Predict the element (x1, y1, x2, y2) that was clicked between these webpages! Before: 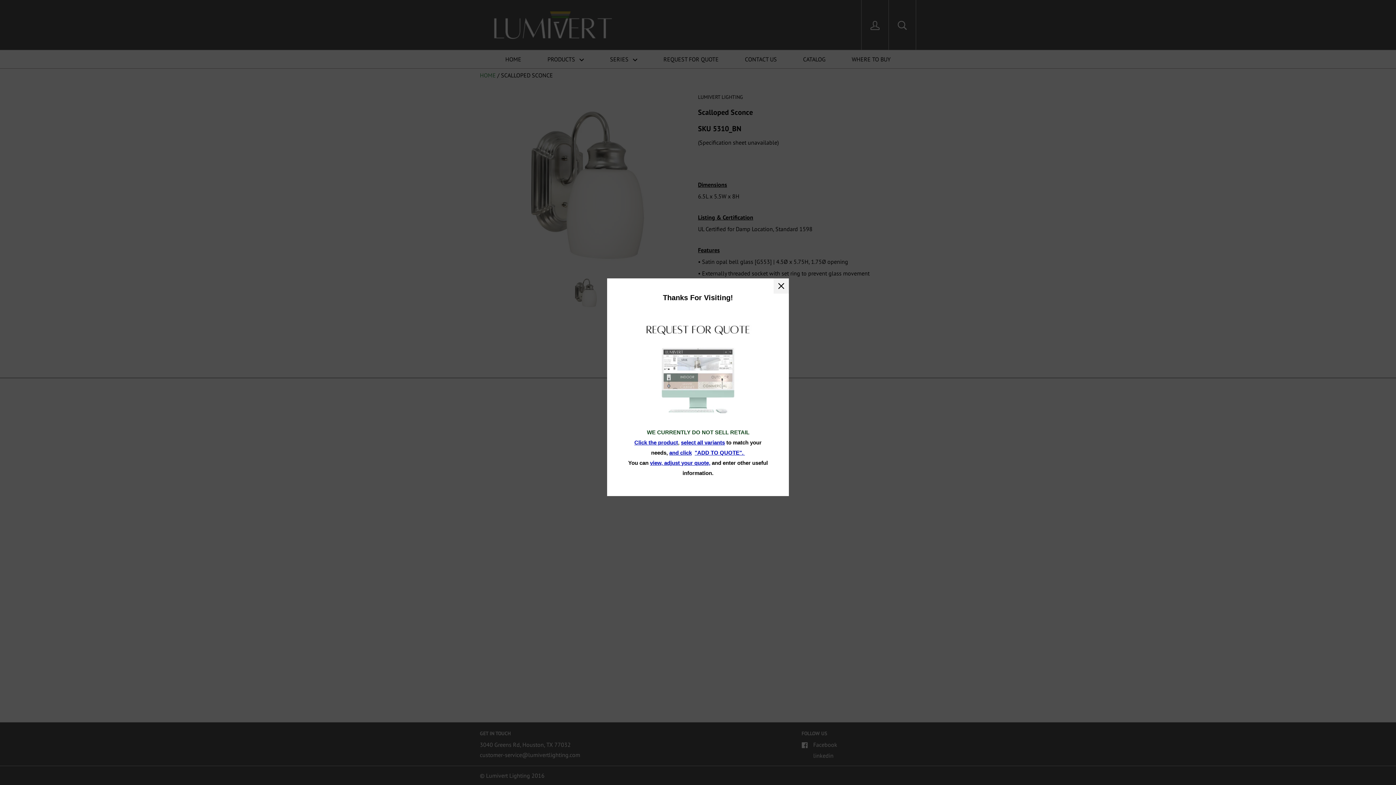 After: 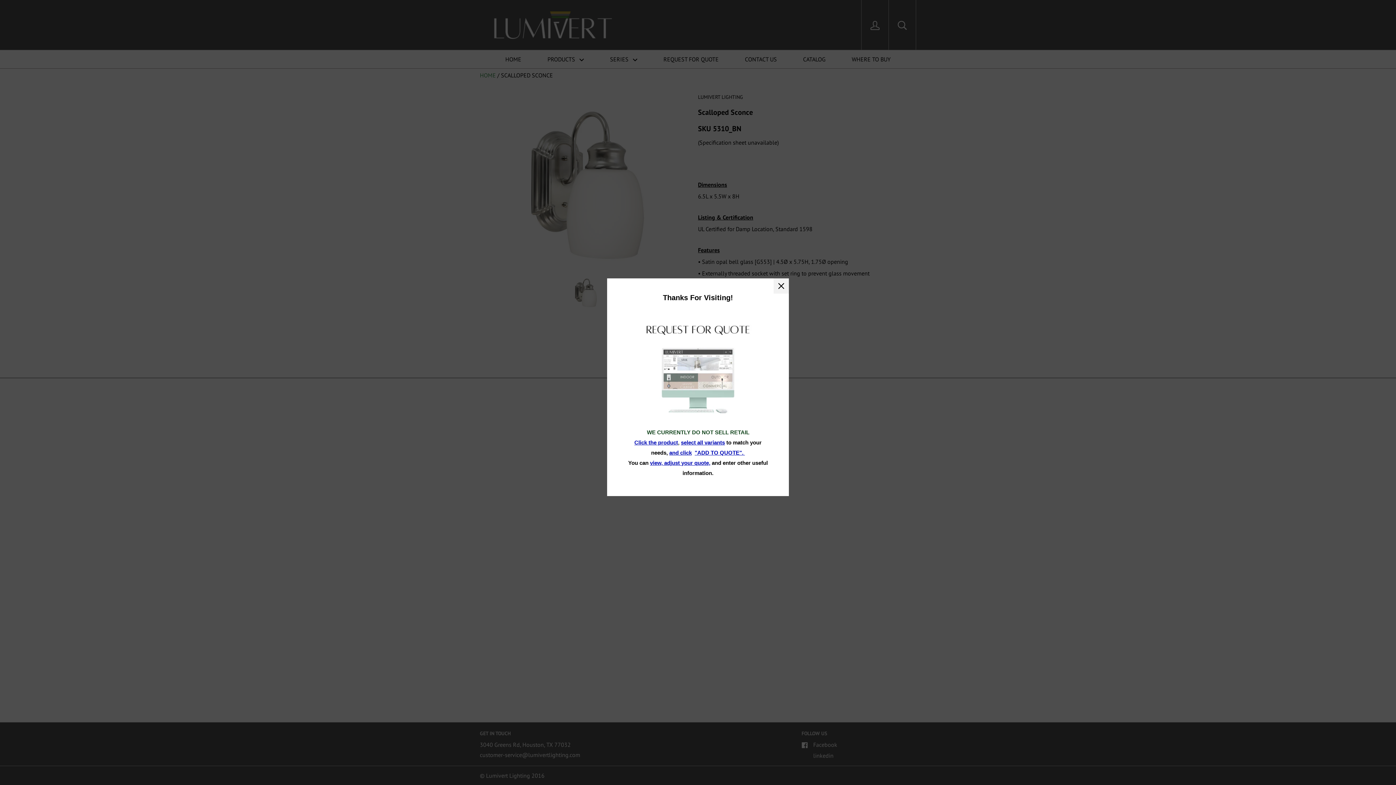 Action: label: "ADD TO QUOTE". 
 bbox: (694, 449, 745, 455)